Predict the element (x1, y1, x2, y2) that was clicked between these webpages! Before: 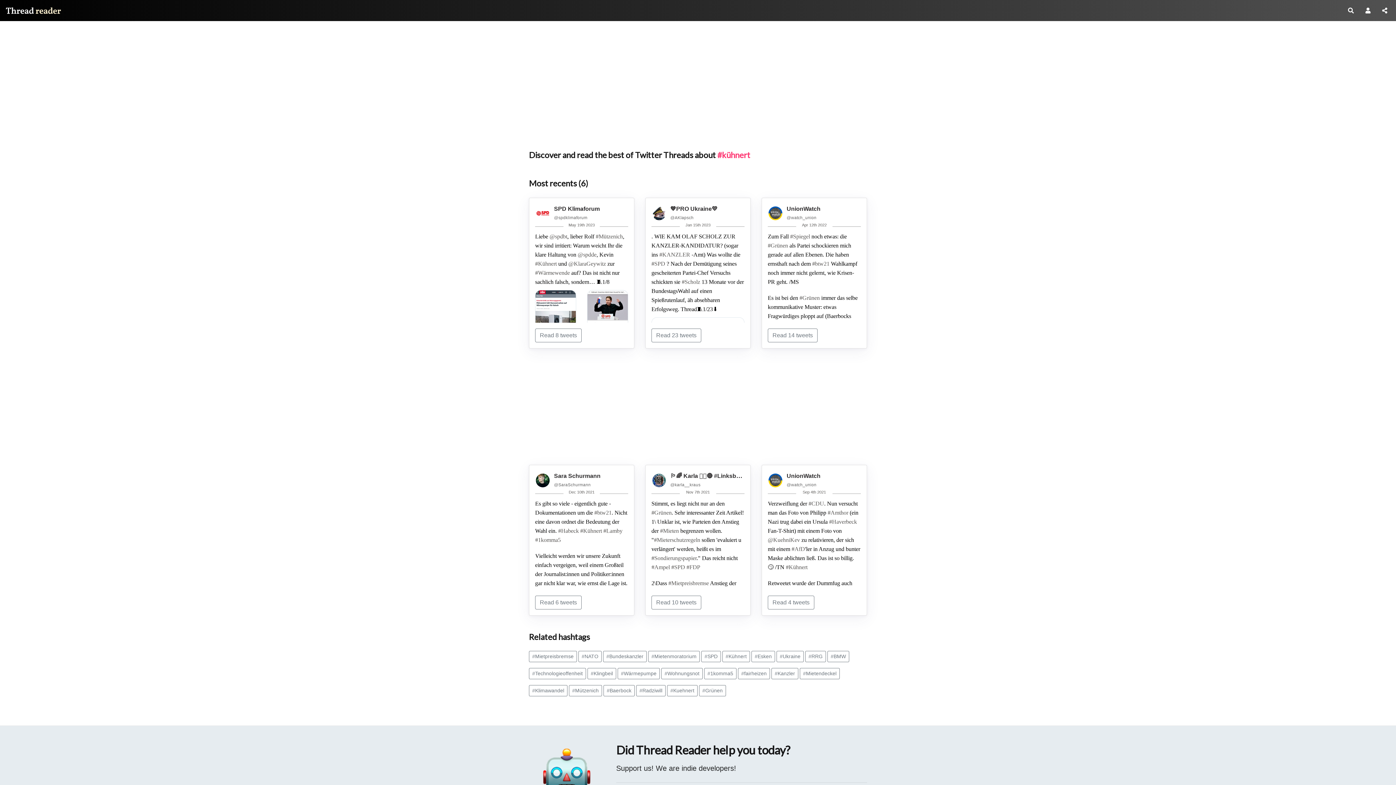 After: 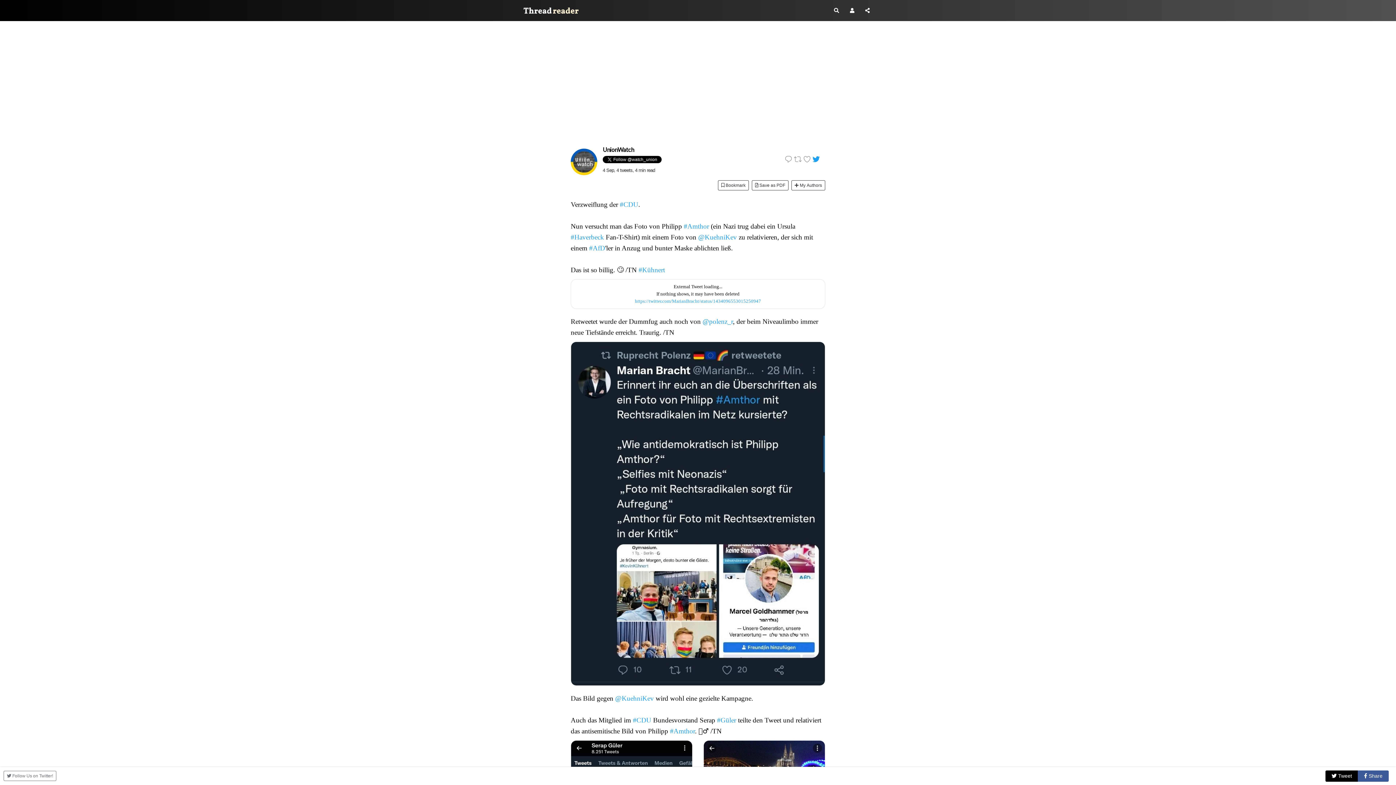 Action: label: #Haverbeck bbox: (829, 518, 857, 524)